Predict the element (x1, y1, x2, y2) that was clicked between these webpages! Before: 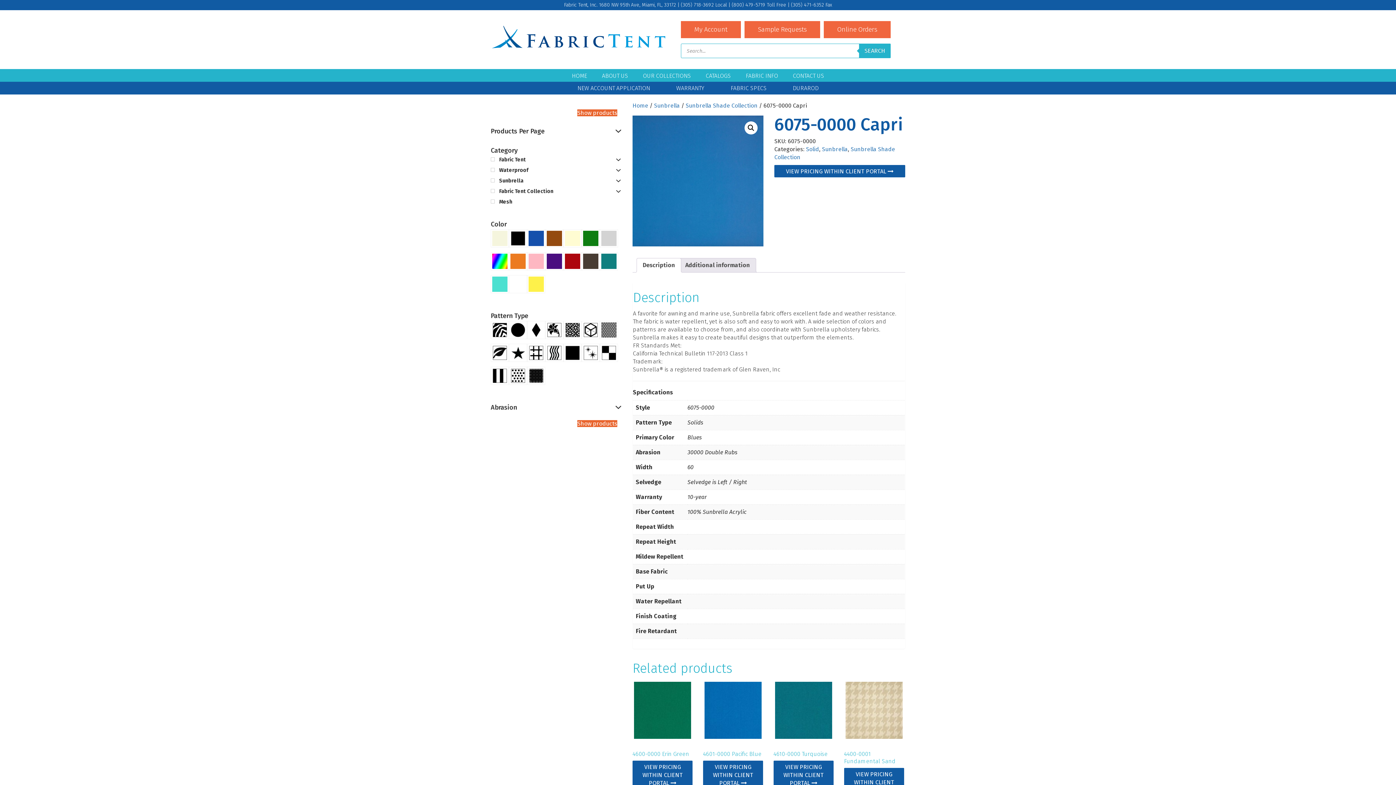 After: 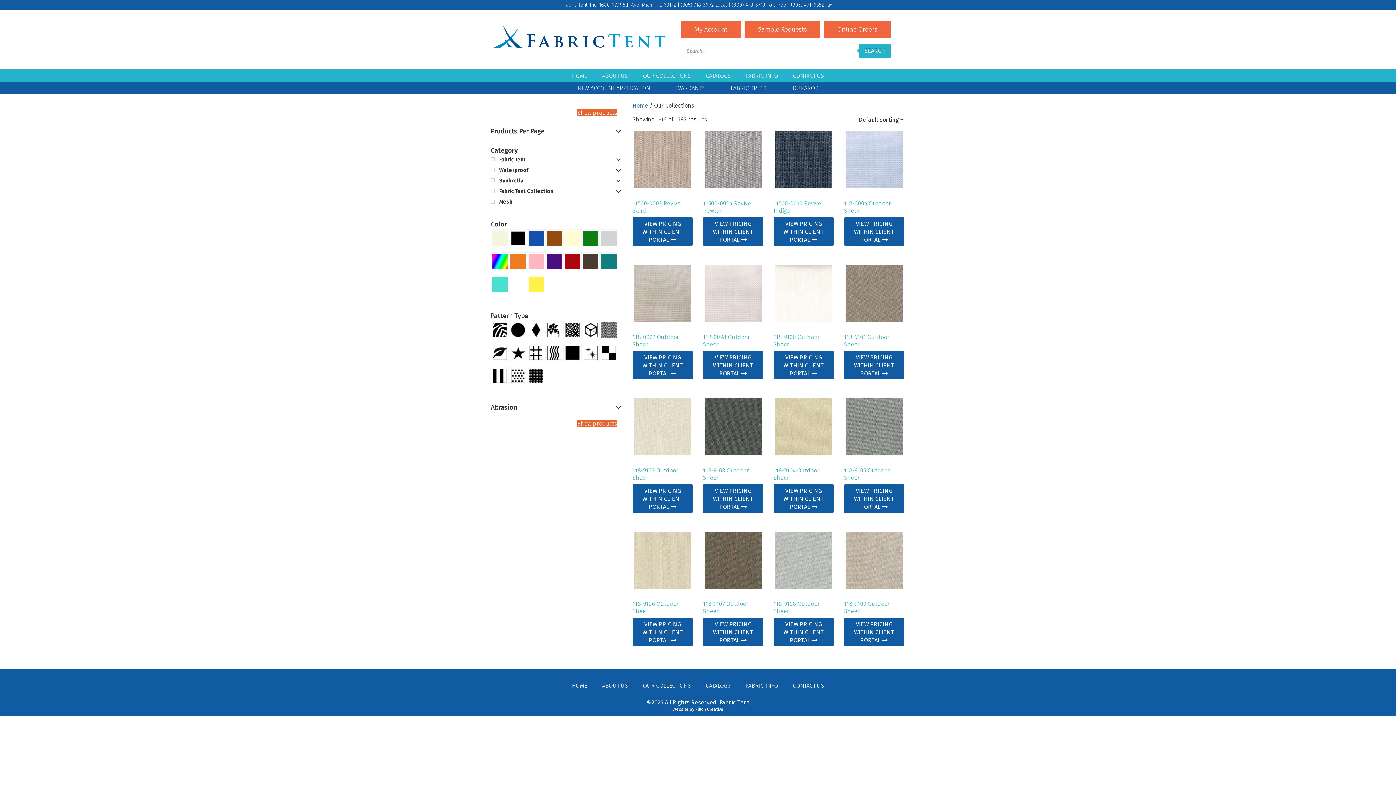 Action: bbox: (577, 420, 617, 427) label: Show products